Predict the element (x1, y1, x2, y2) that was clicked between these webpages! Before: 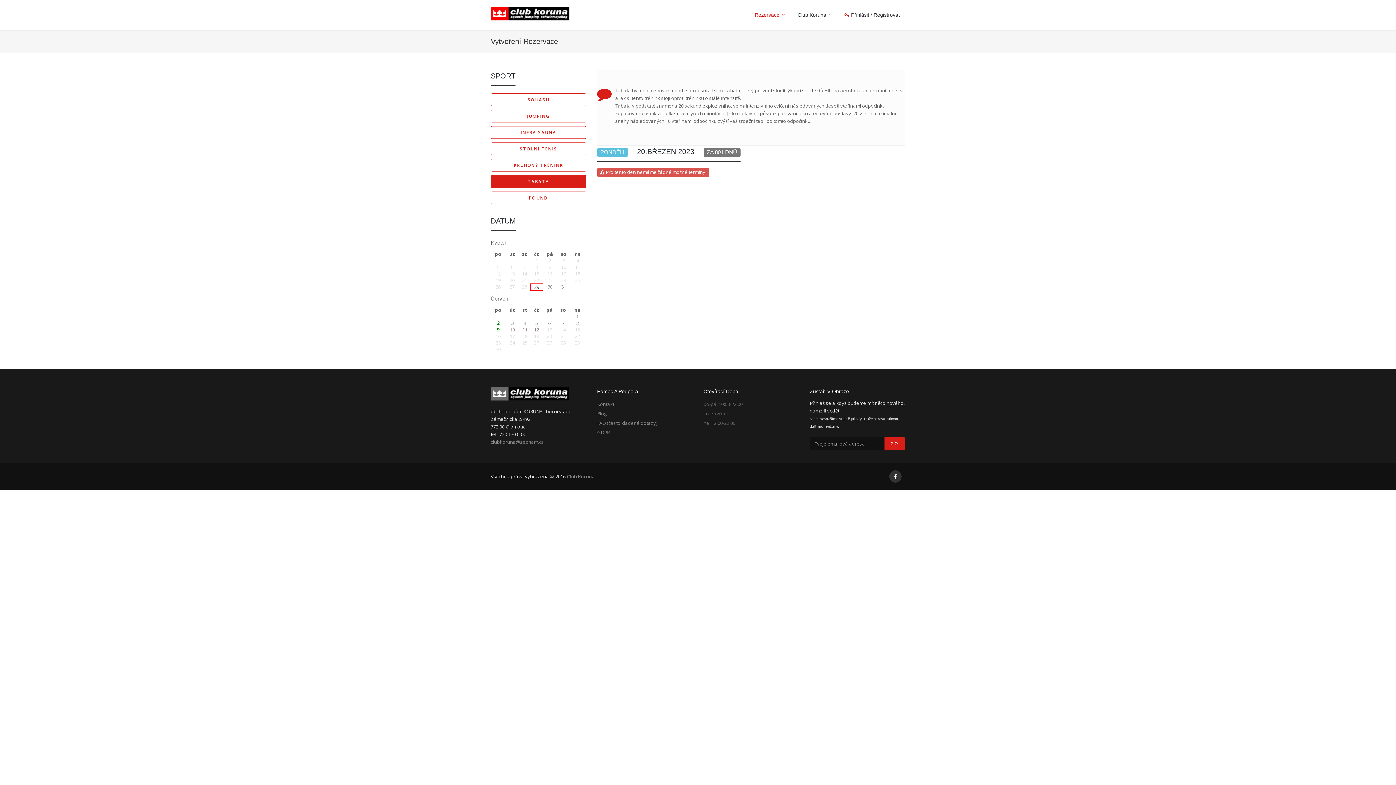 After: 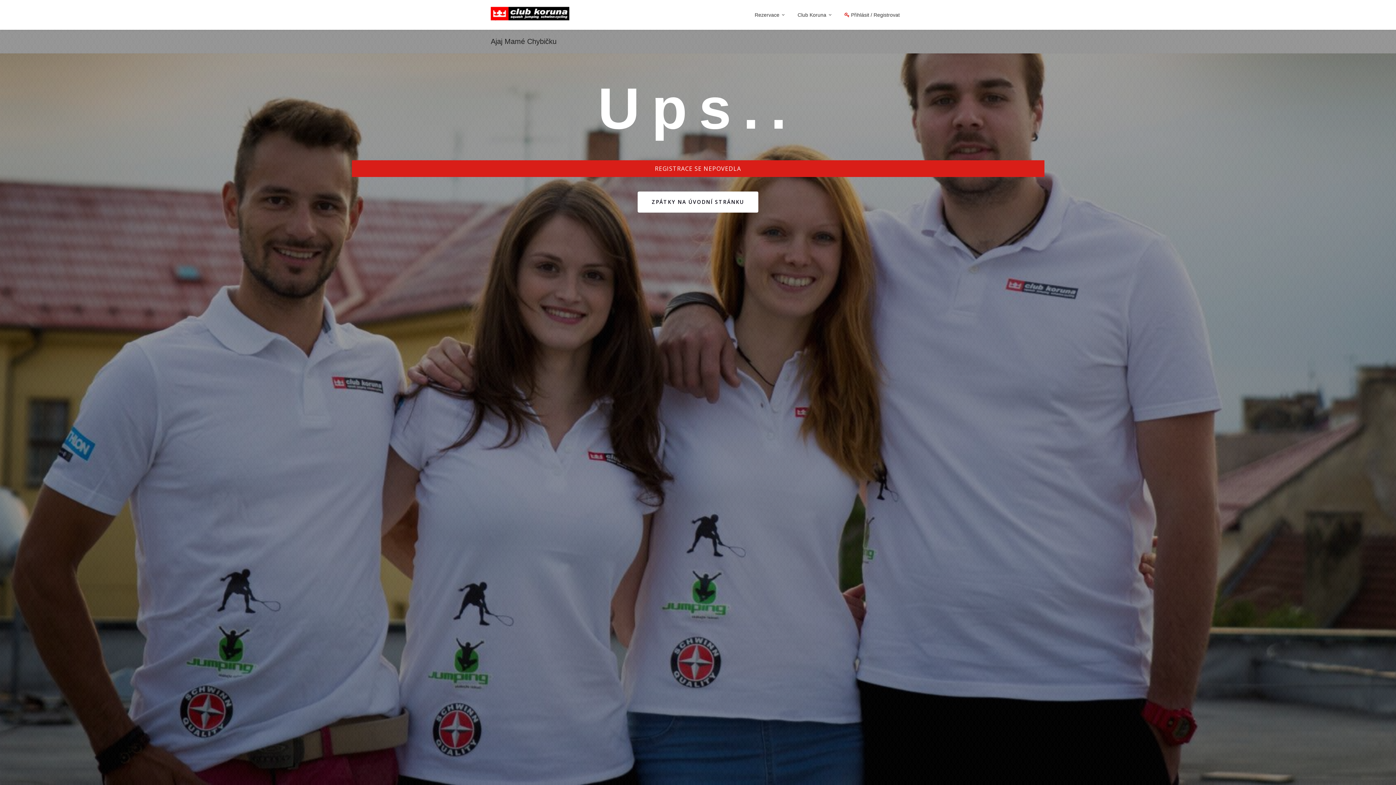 Action: label: GO bbox: (884, 437, 905, 450)